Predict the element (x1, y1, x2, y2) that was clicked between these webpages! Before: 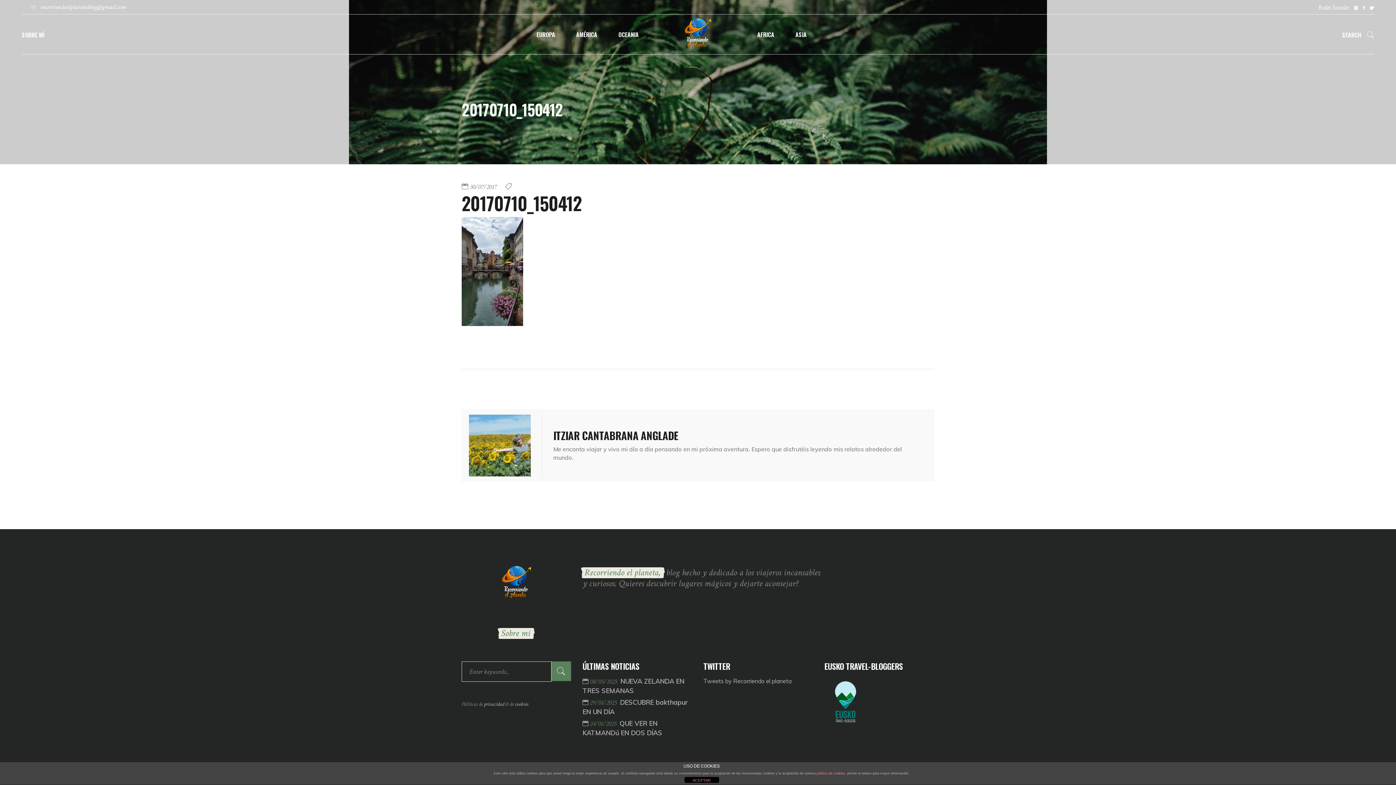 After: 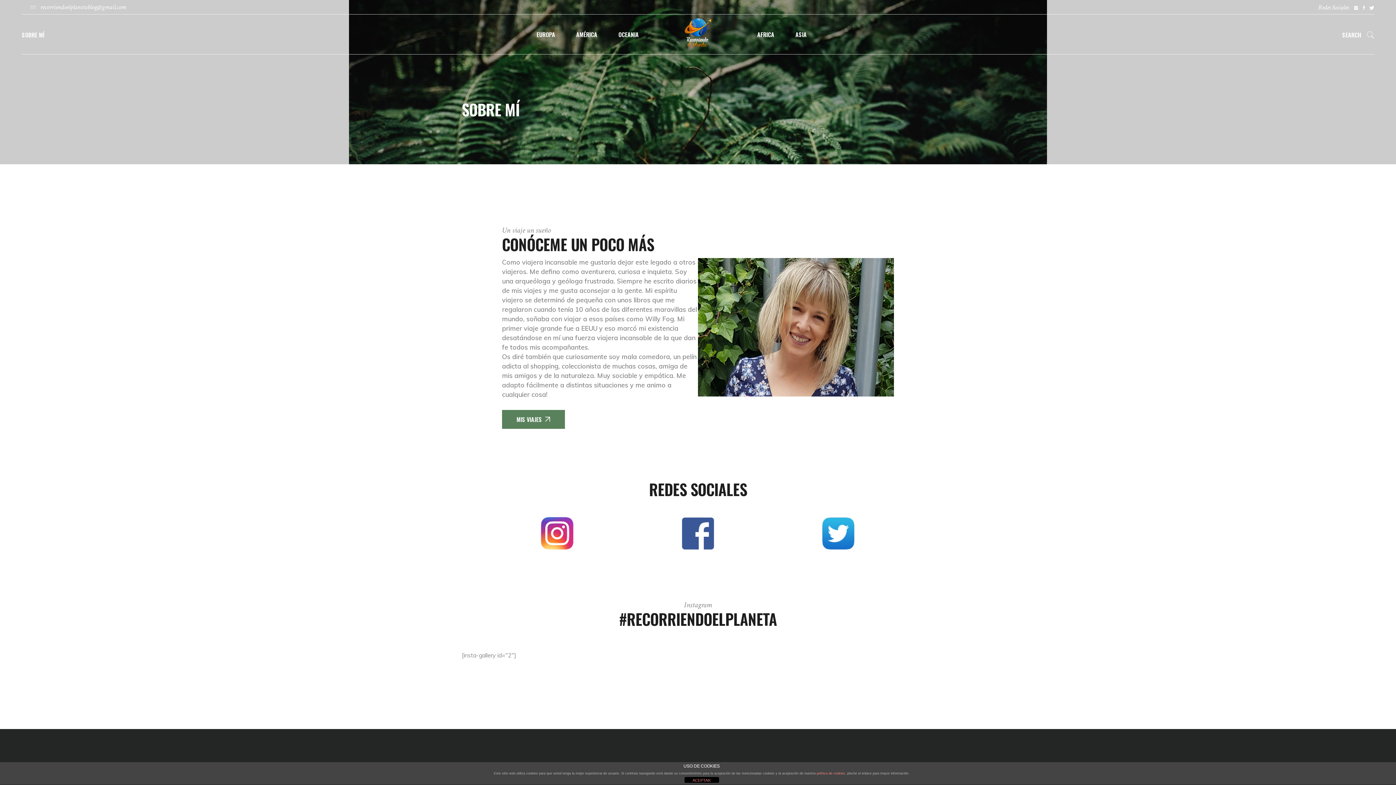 Action: bbox: (21, 30, 44, 39) label: SOBRE MÍ